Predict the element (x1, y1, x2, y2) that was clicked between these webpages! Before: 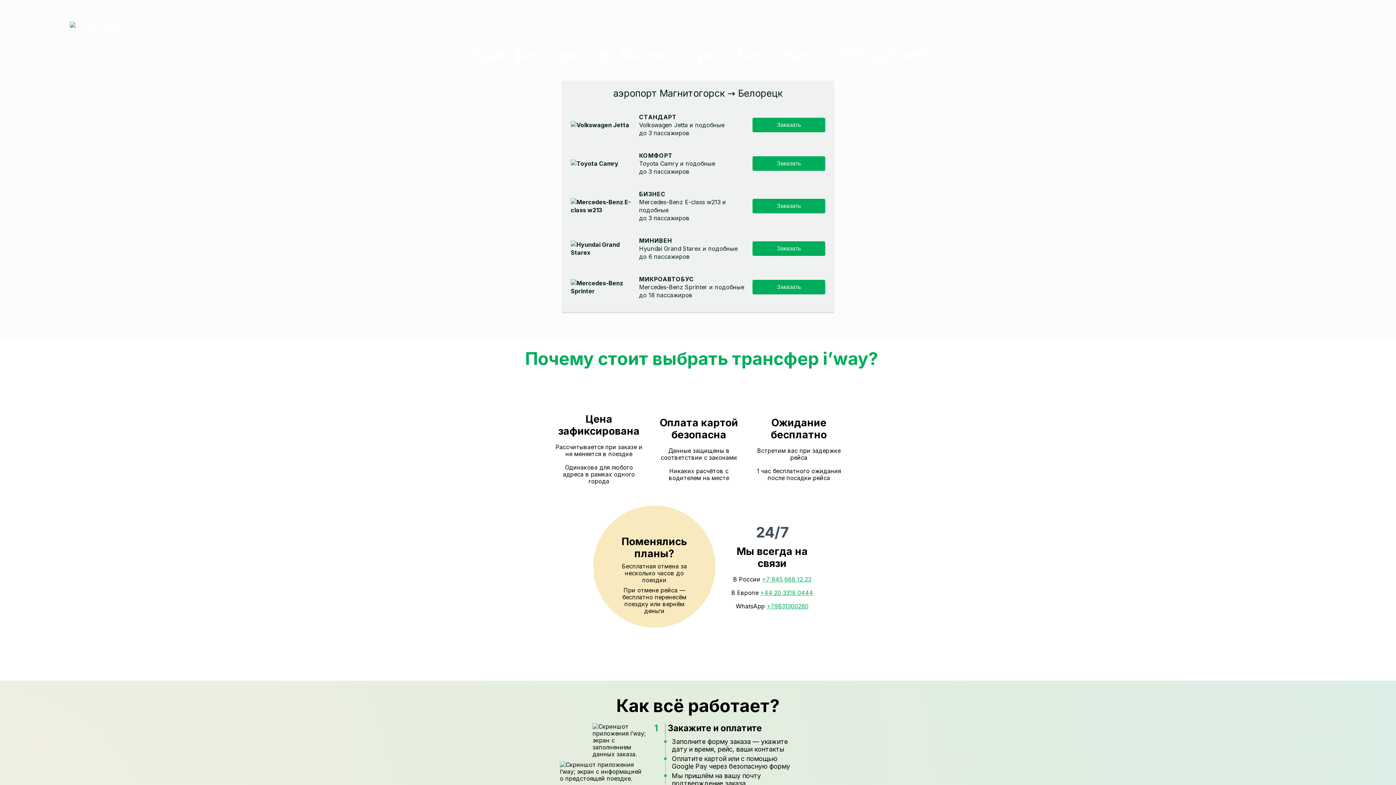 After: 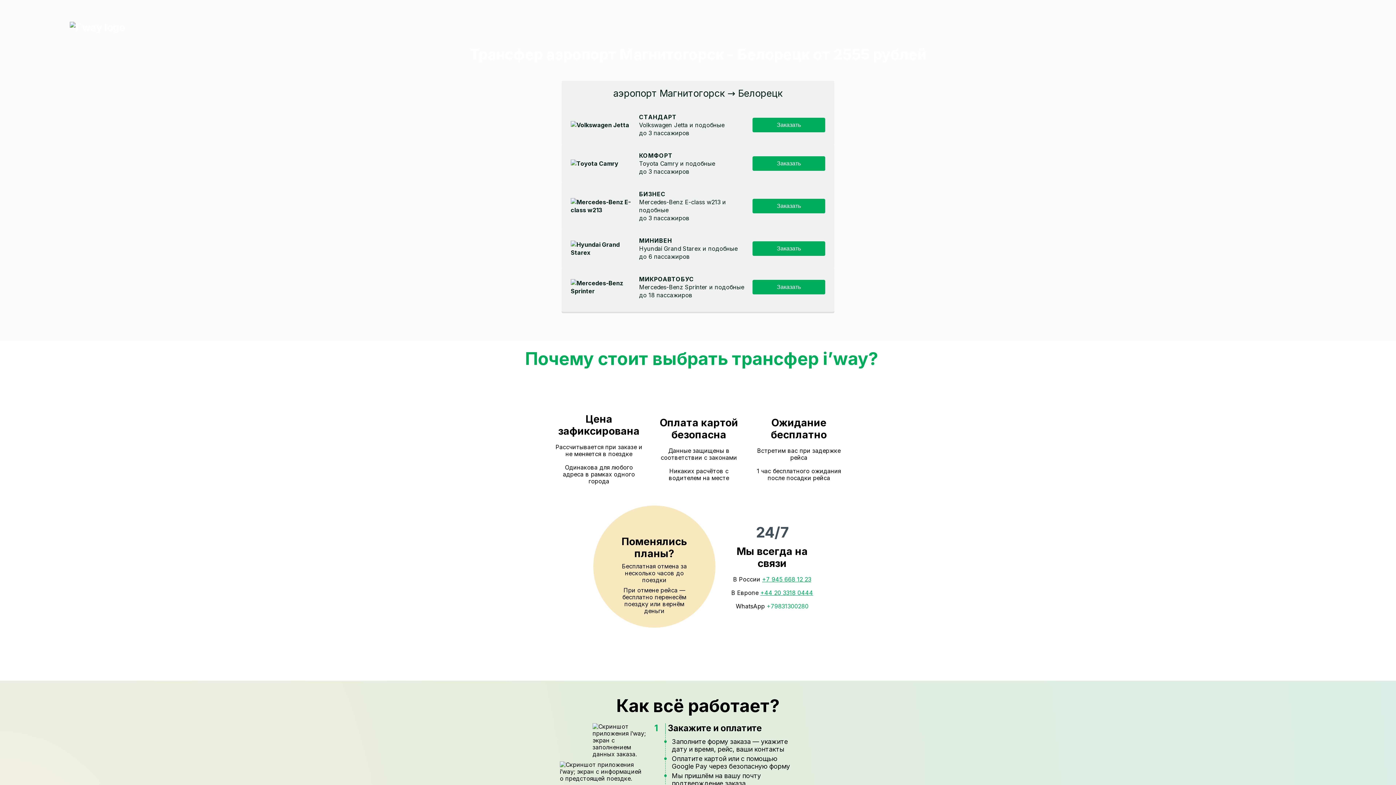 Action: bbox: (766, 602, 808, 610) label: +79831300280